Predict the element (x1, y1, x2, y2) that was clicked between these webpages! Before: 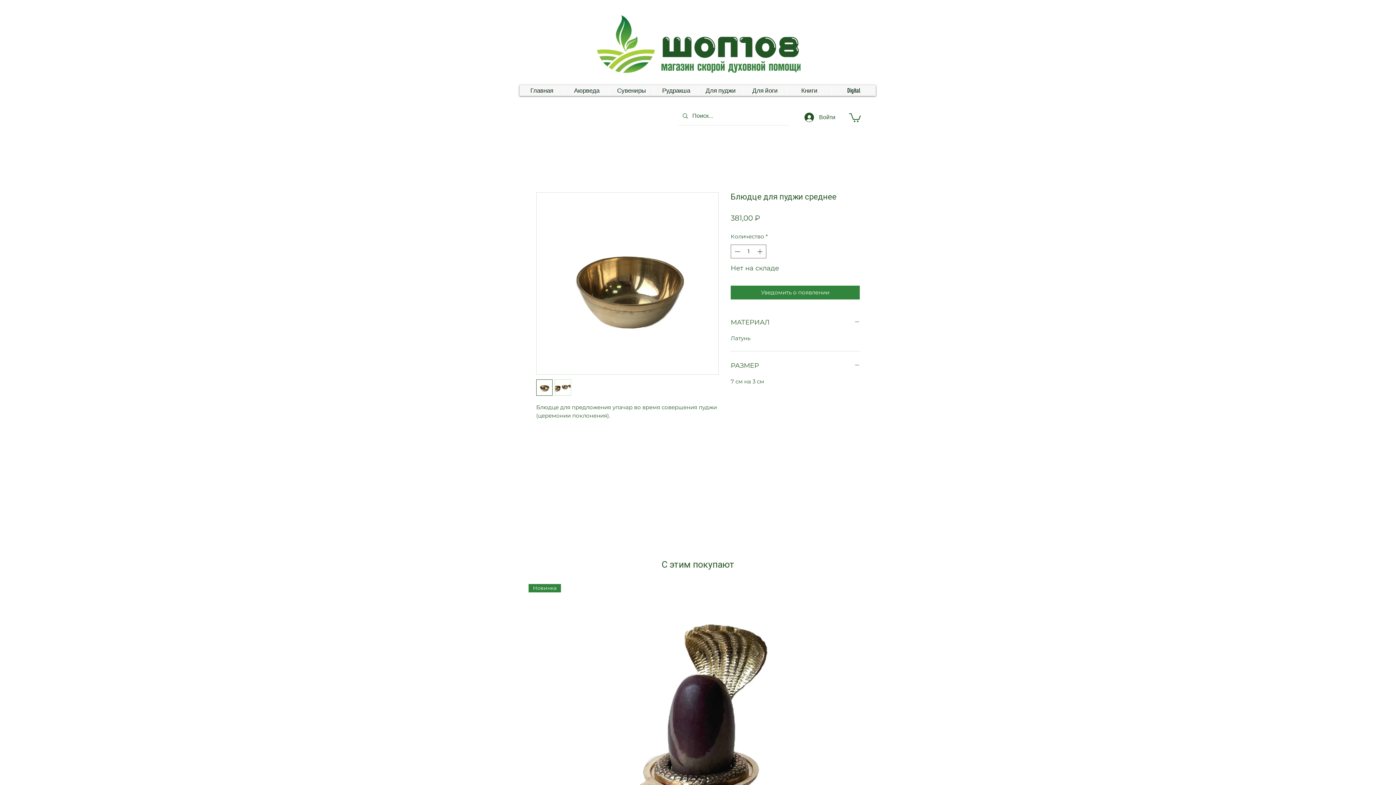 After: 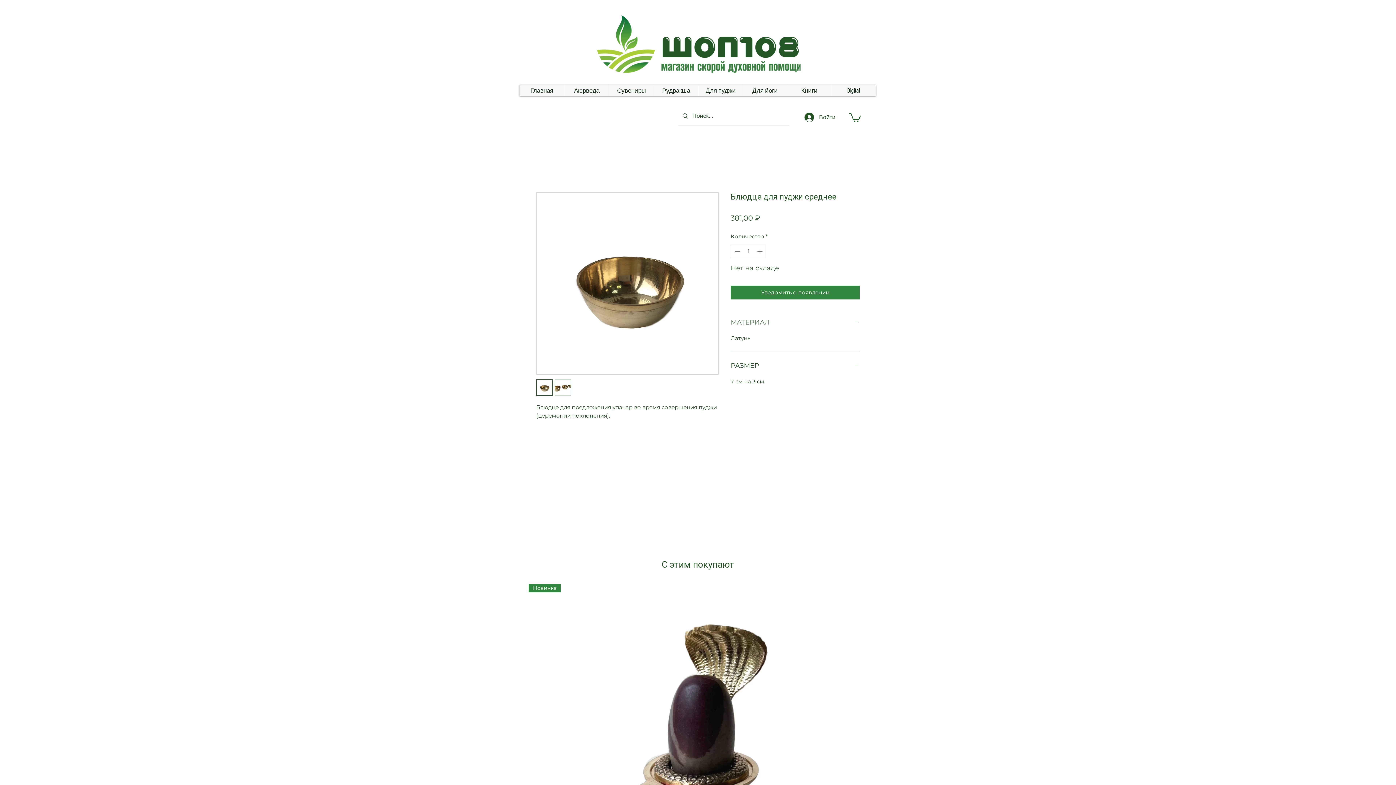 Action: bbox: (730, 317, 860, 328) label: МАТЕРИАЛ